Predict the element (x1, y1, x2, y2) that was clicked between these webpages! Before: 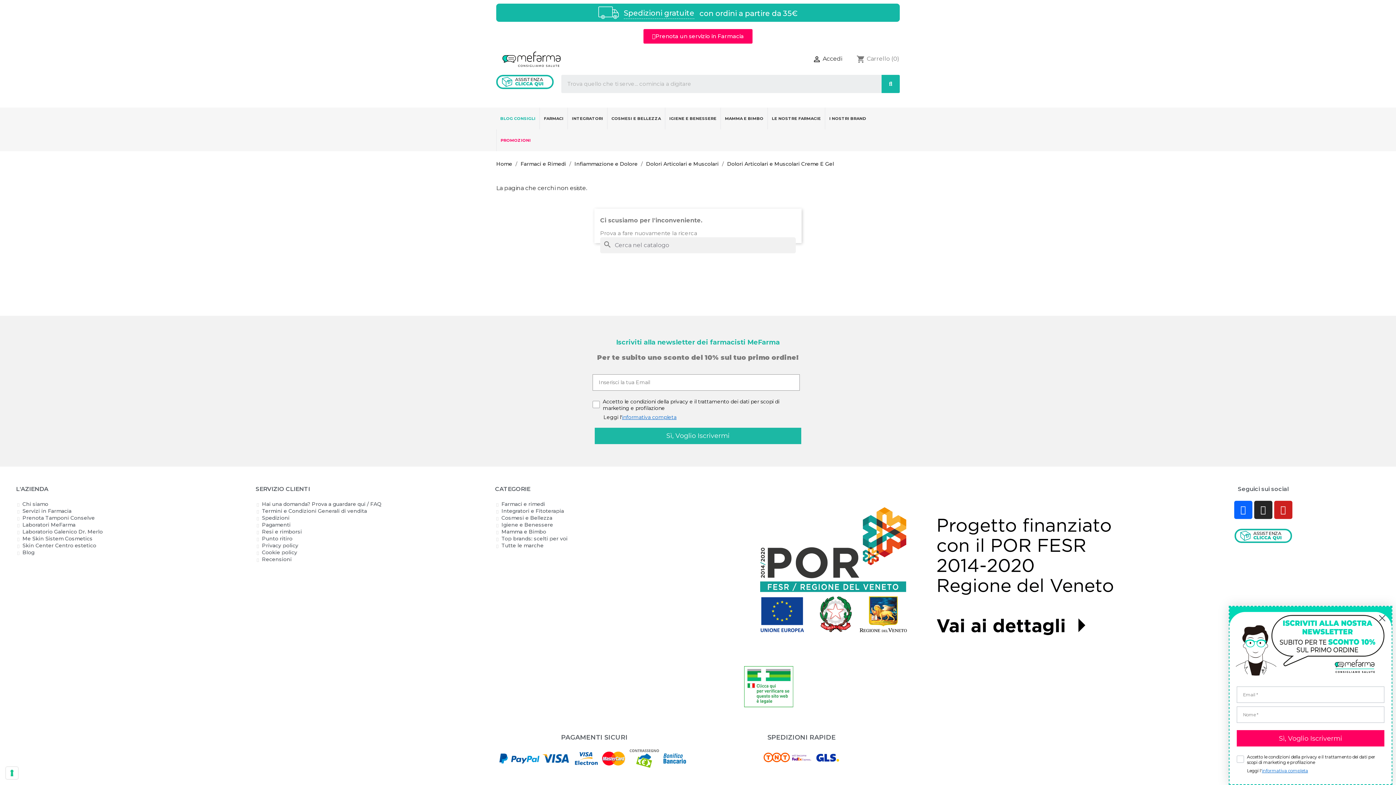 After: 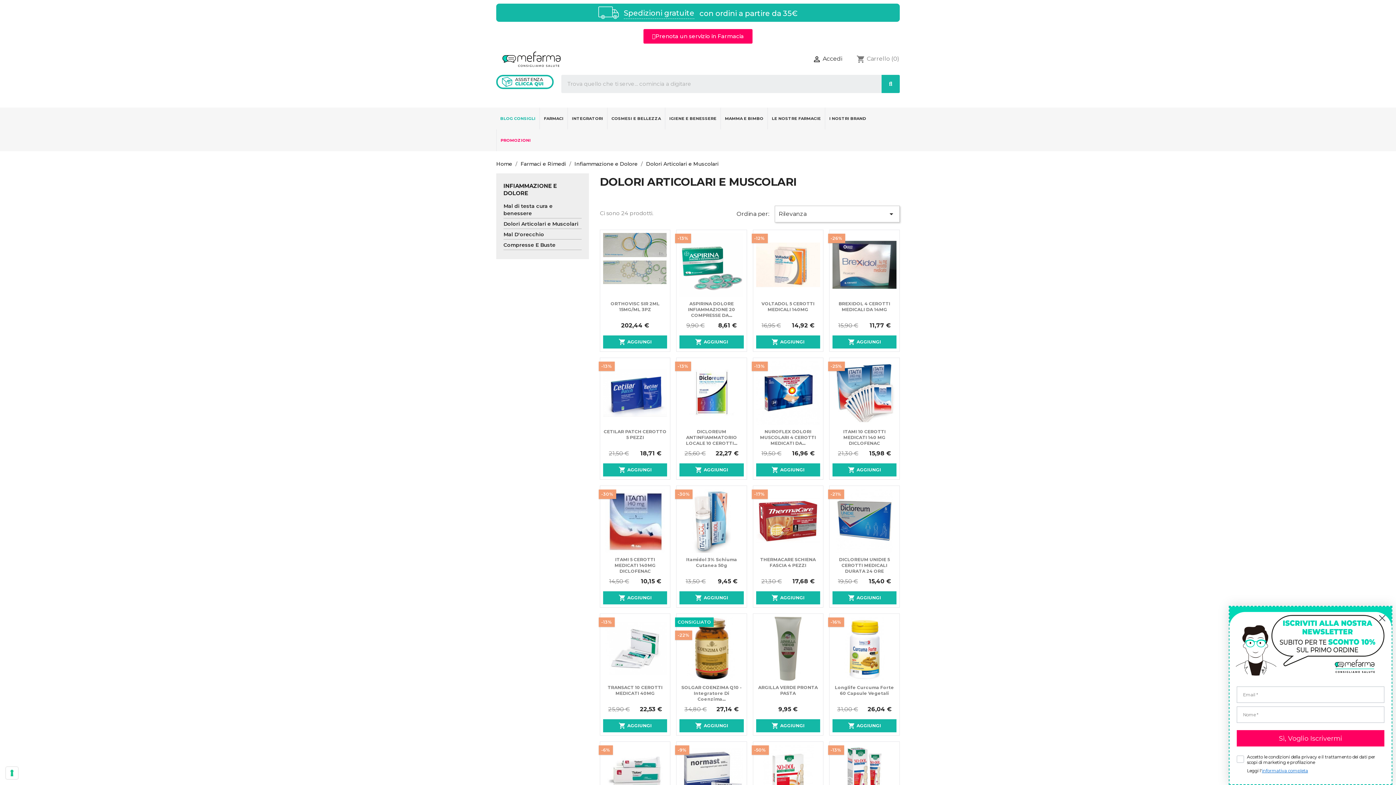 Action: bbox: (646, 160, 720, 167) label: Dolori Articolari e Muscolari 